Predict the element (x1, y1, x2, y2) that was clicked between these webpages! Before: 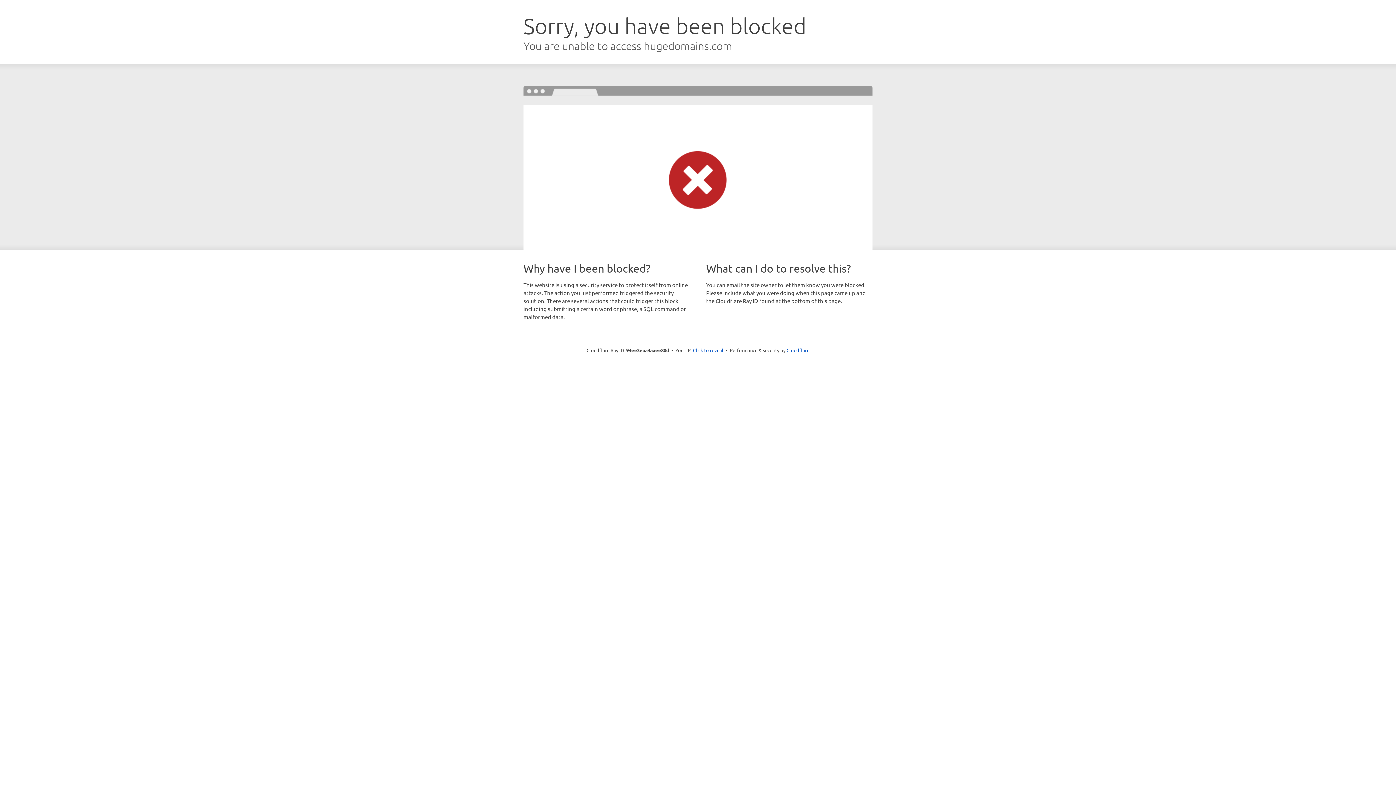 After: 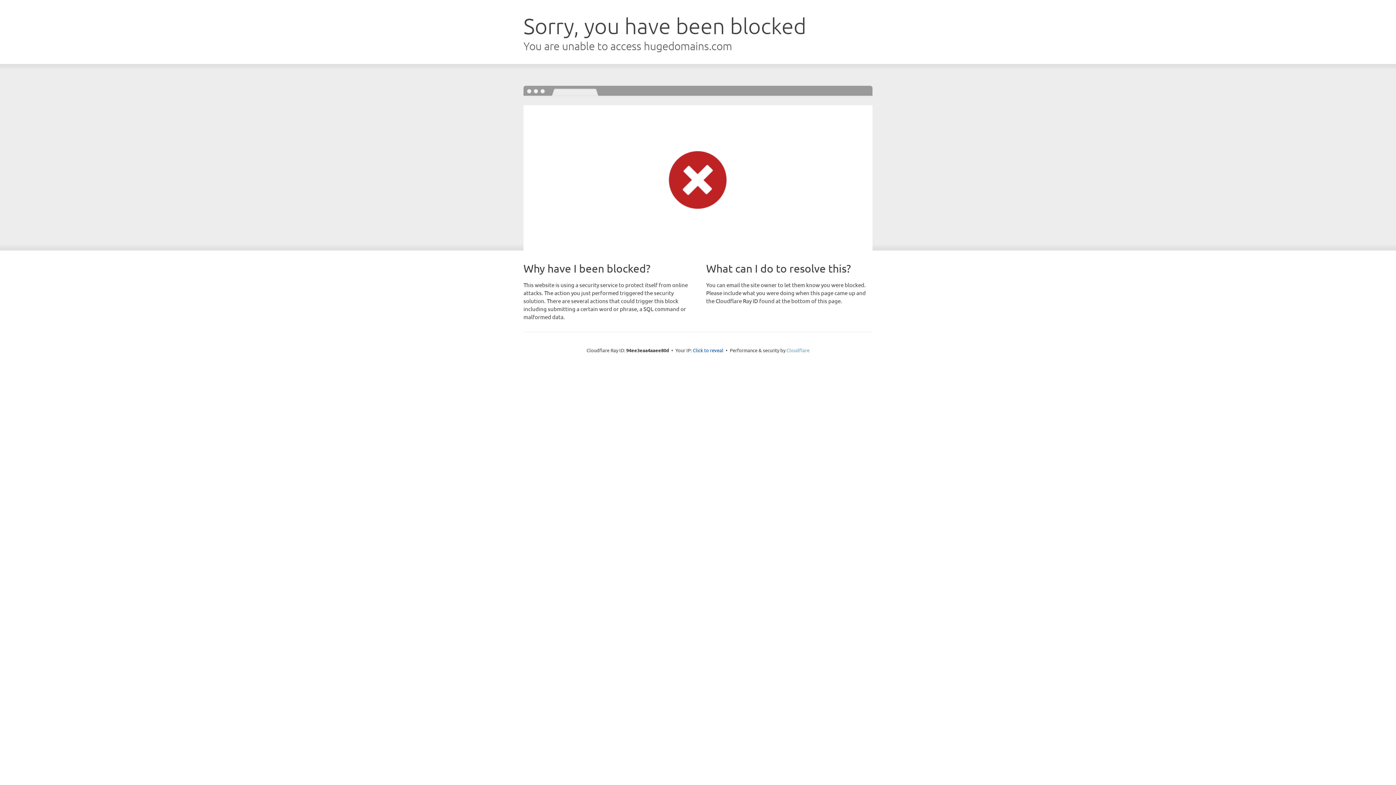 Action: label: Cloudflare bbox: (786, 347, 809, 353)